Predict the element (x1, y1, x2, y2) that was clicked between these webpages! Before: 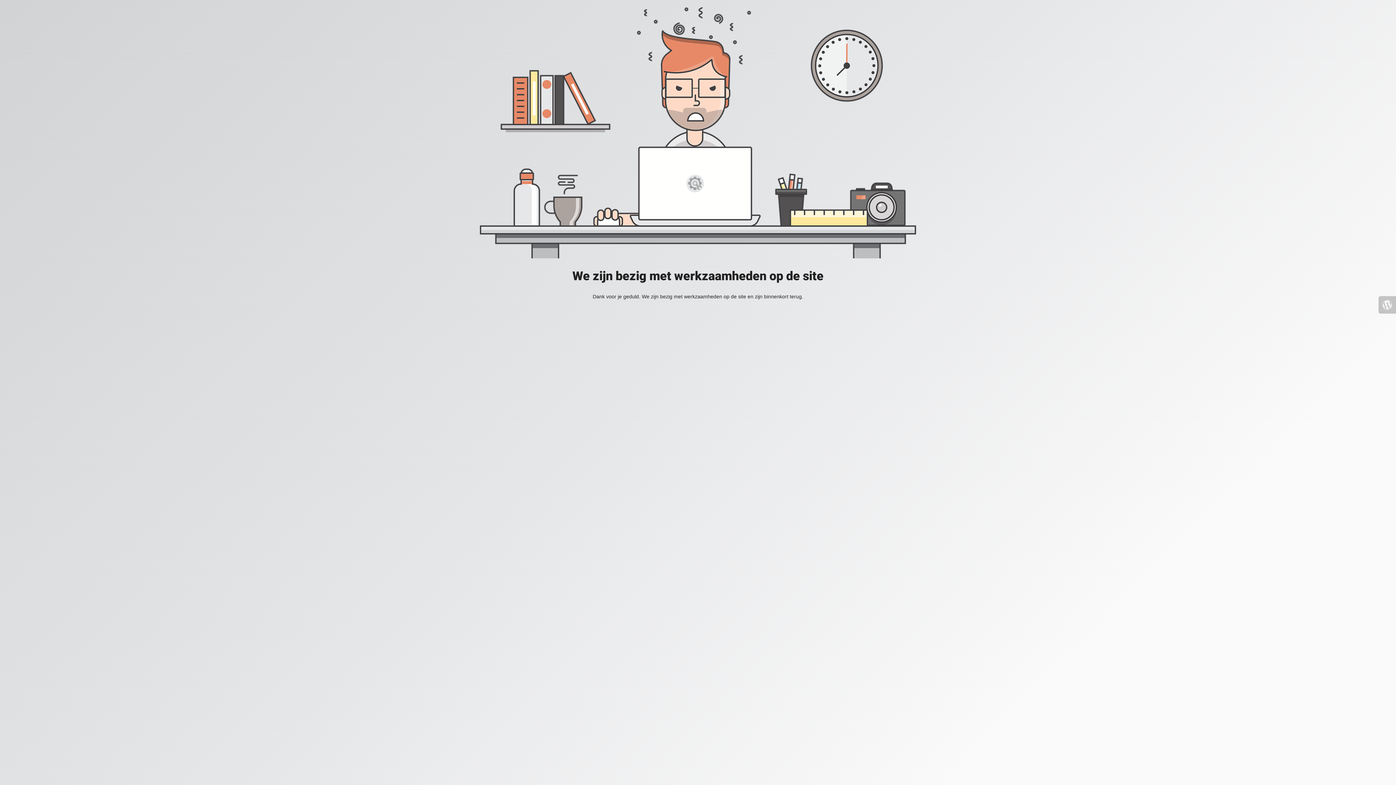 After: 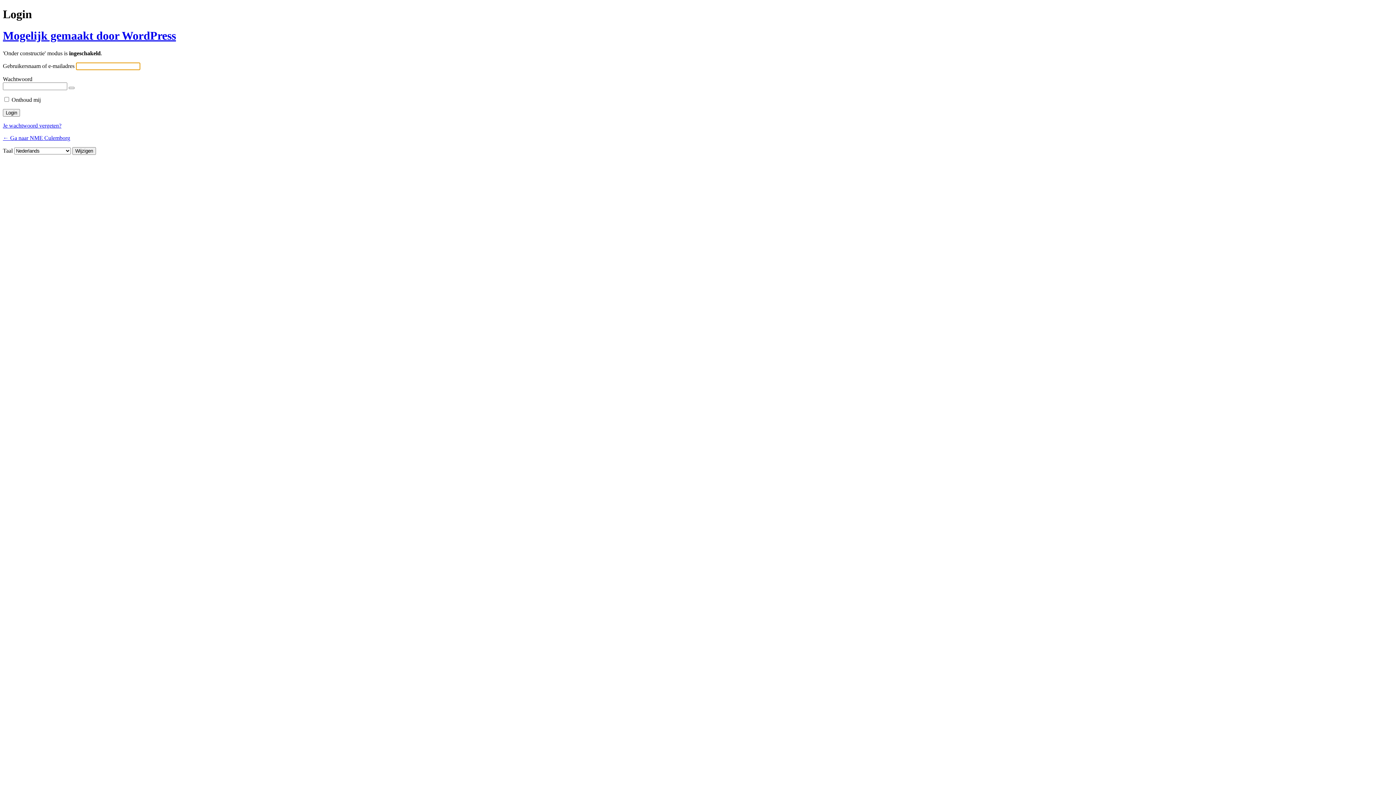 Action: bbox: (1378, 296, 1396, 313)